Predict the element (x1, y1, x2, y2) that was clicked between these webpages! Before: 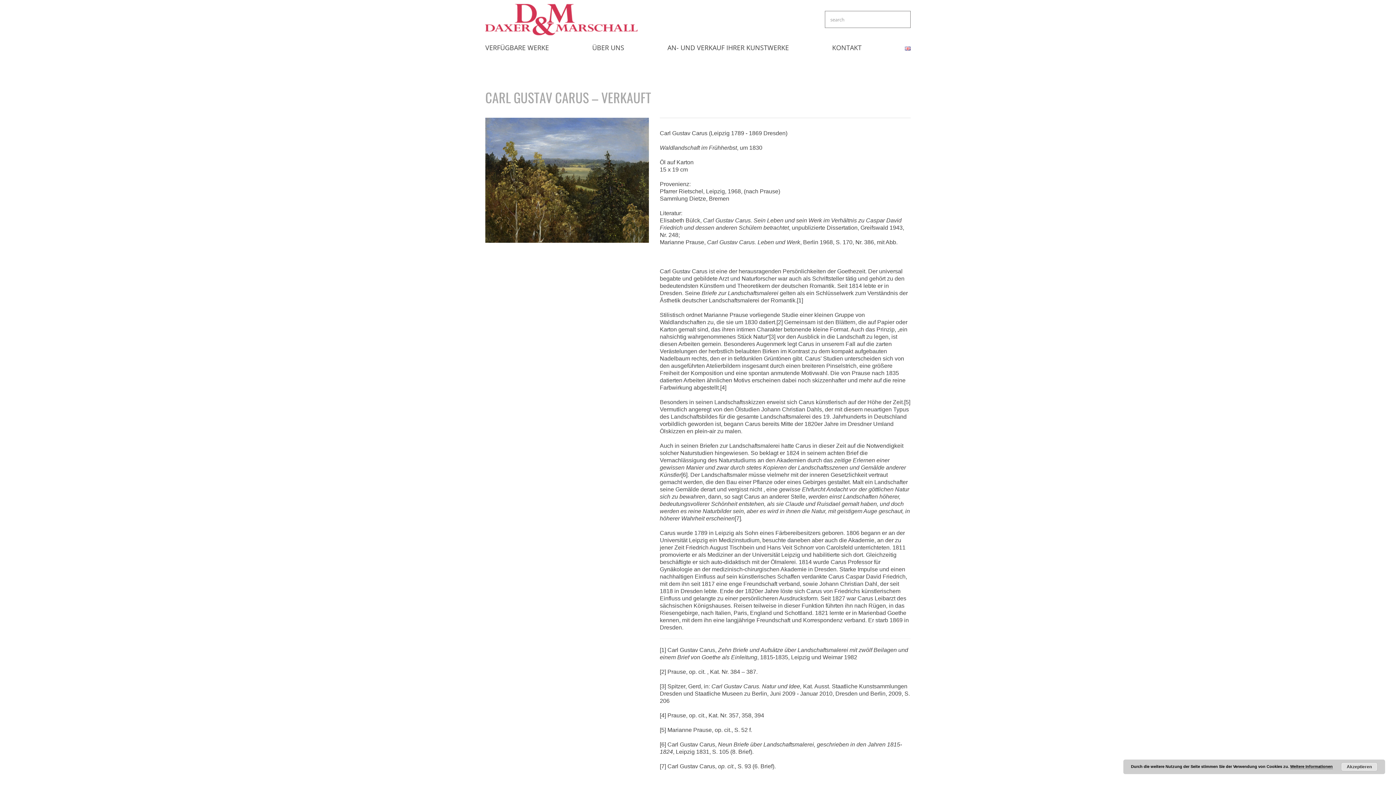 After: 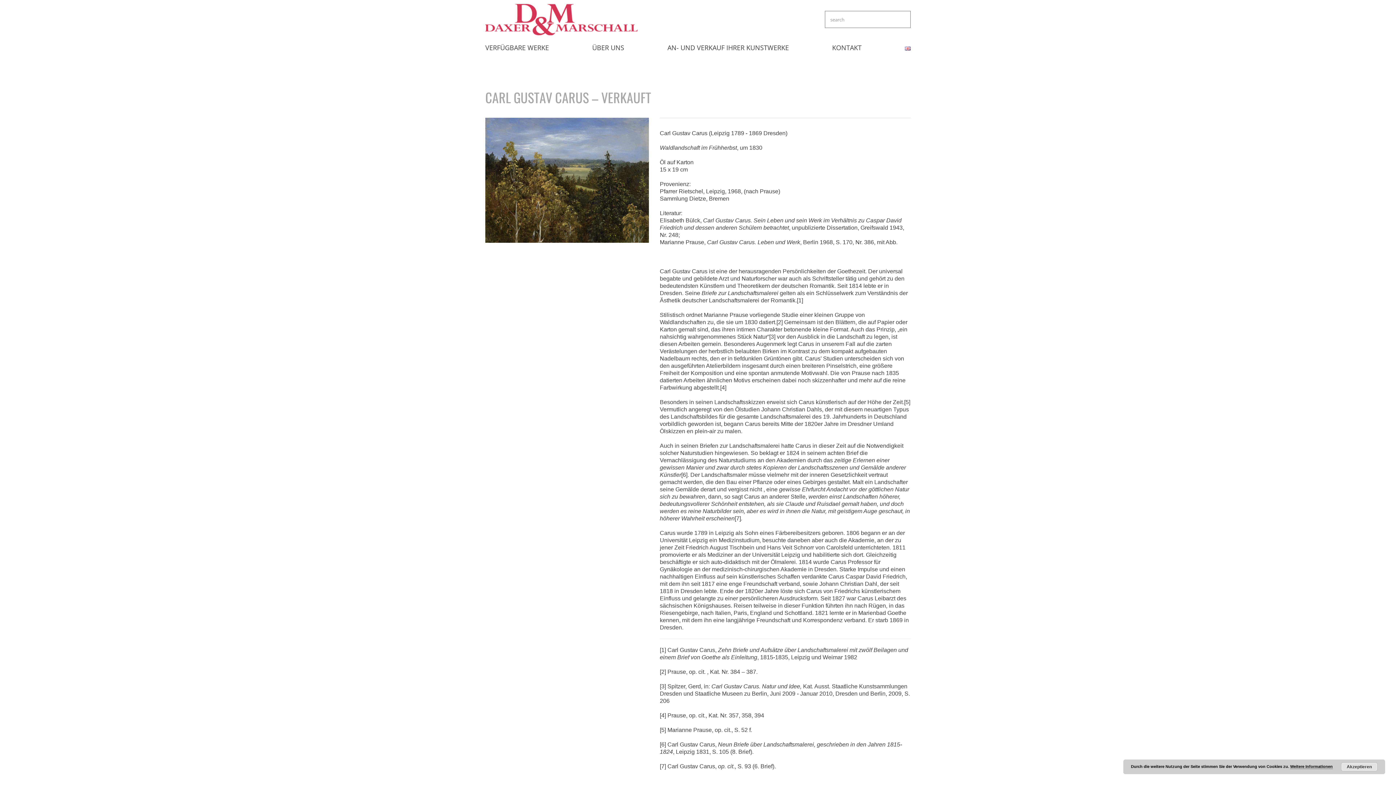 Action: bbox: (1290, 764, 1333, 769) label: Weitere Informationen